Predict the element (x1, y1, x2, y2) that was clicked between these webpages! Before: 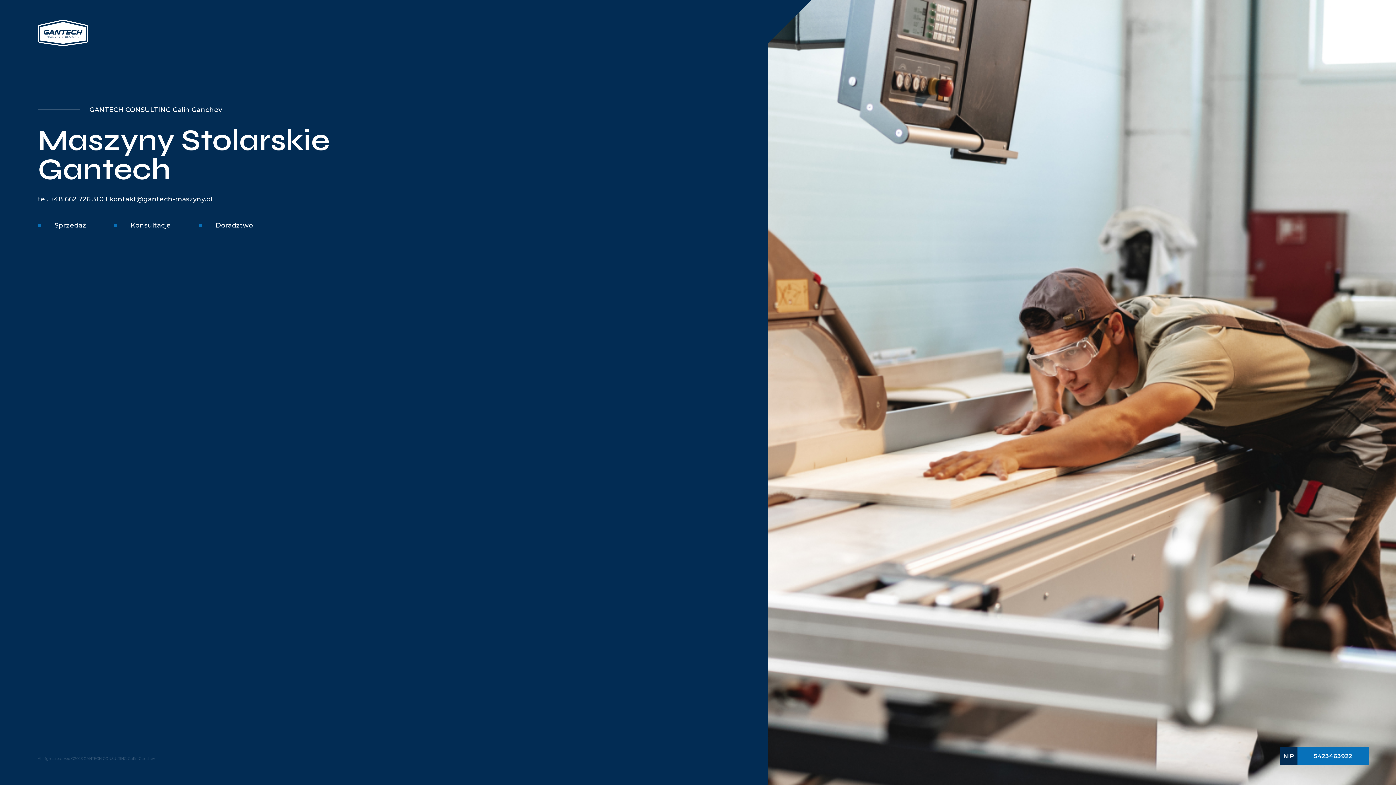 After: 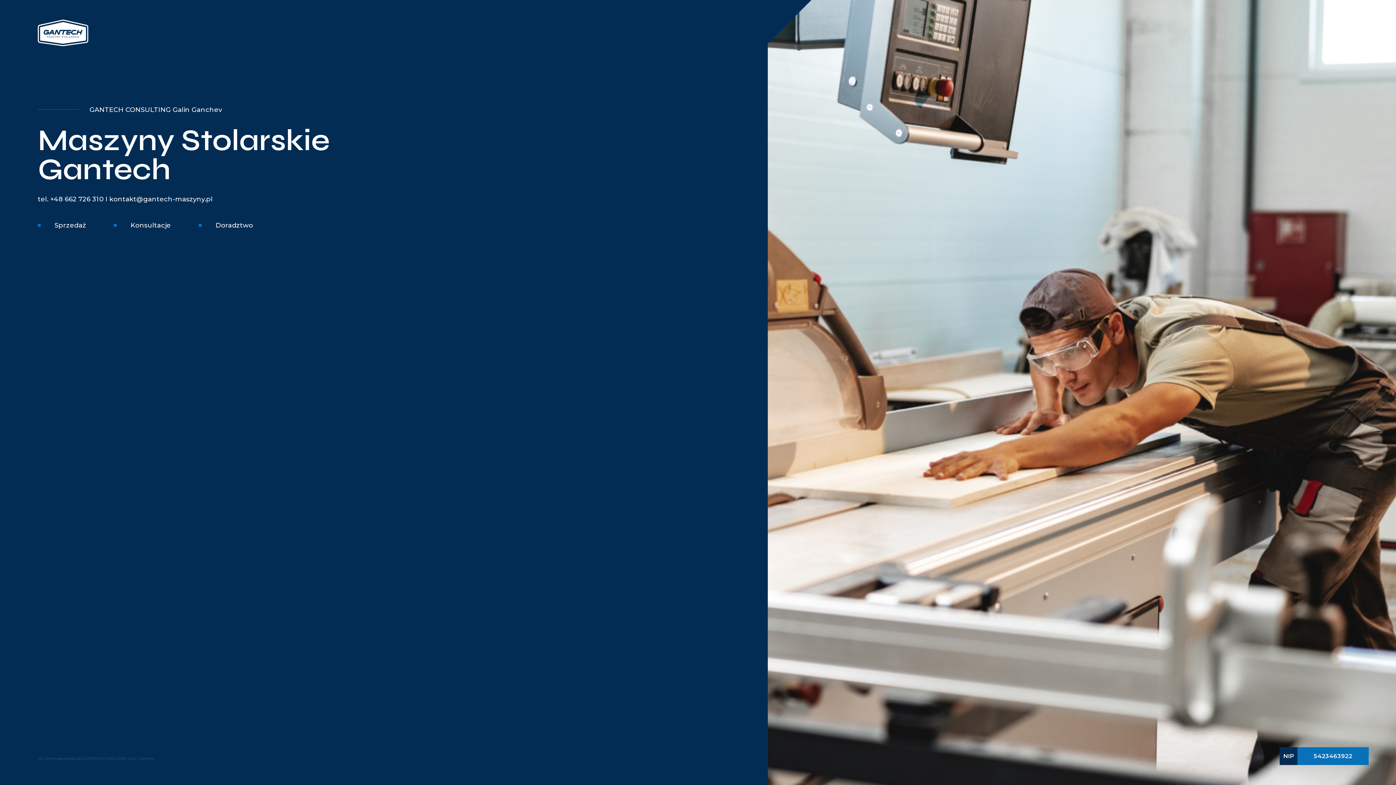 Action: bbox: (37, 41, 88, 47)